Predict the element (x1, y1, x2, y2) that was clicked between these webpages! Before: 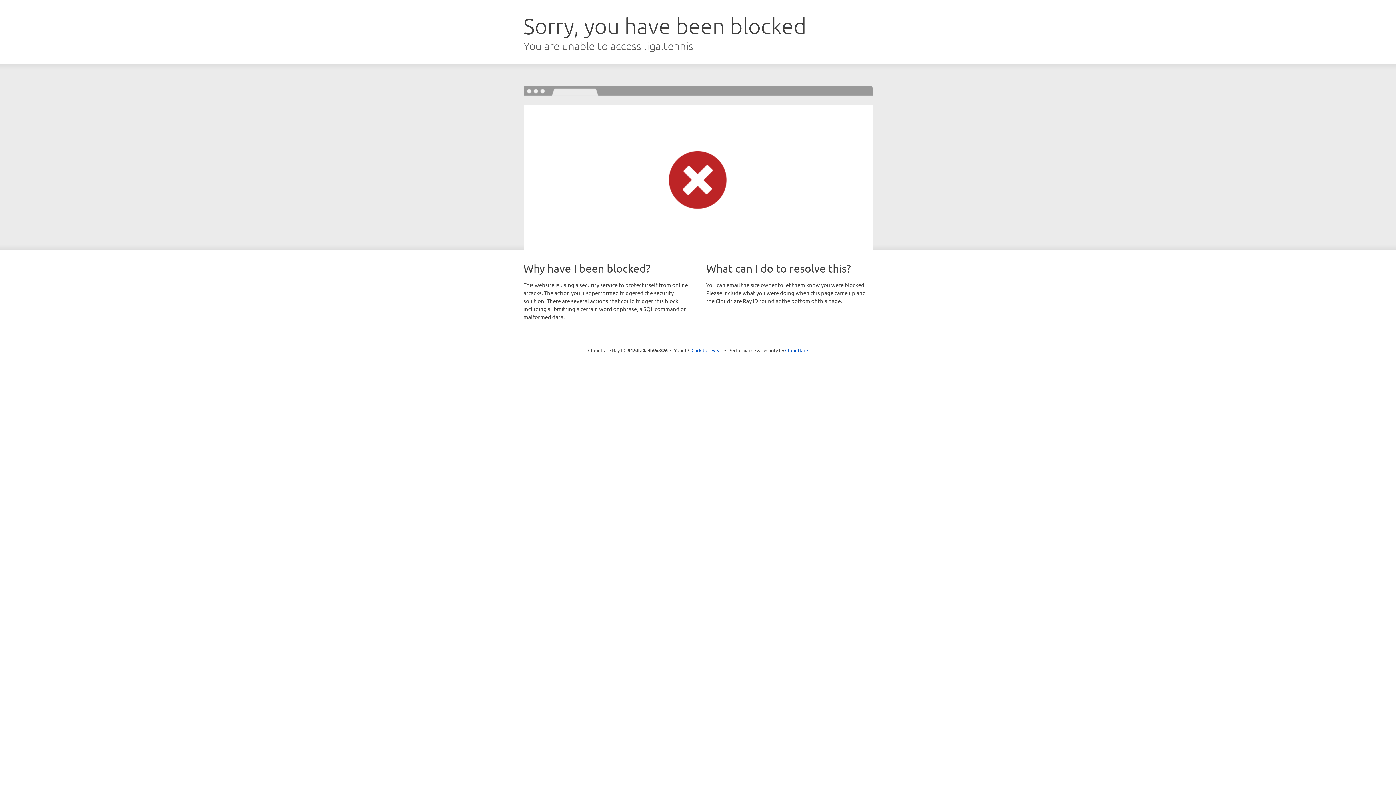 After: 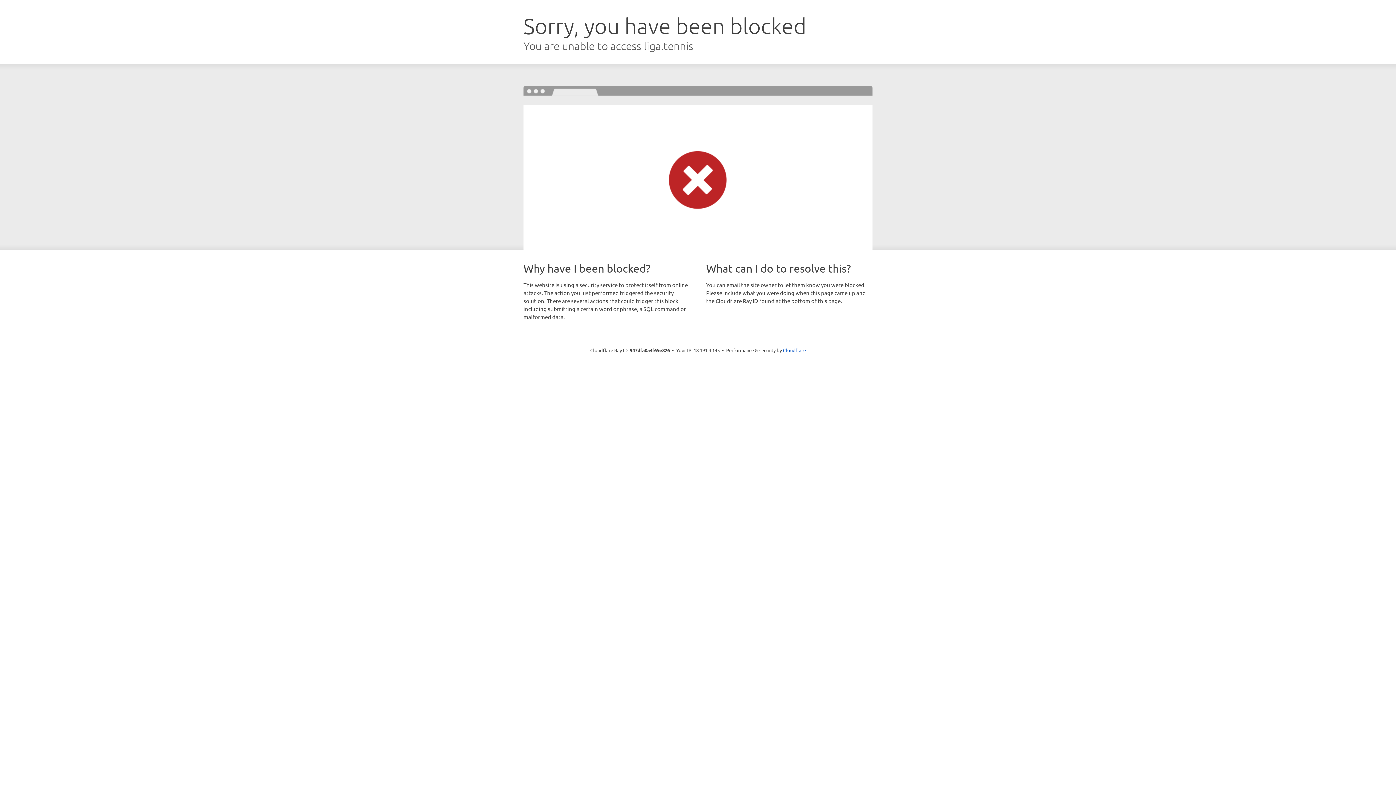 Action: bbox: (691, 346, 722, 353) label: Click to reveal